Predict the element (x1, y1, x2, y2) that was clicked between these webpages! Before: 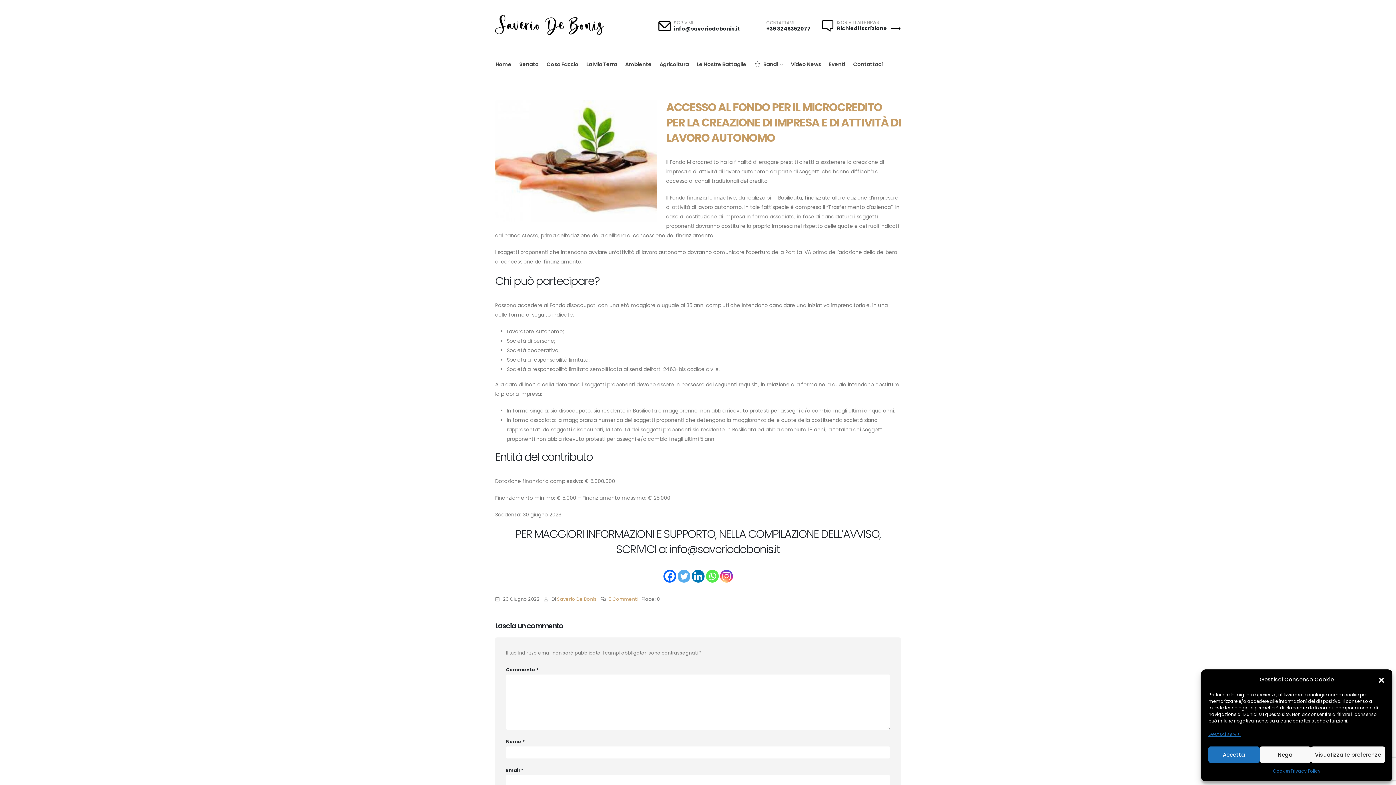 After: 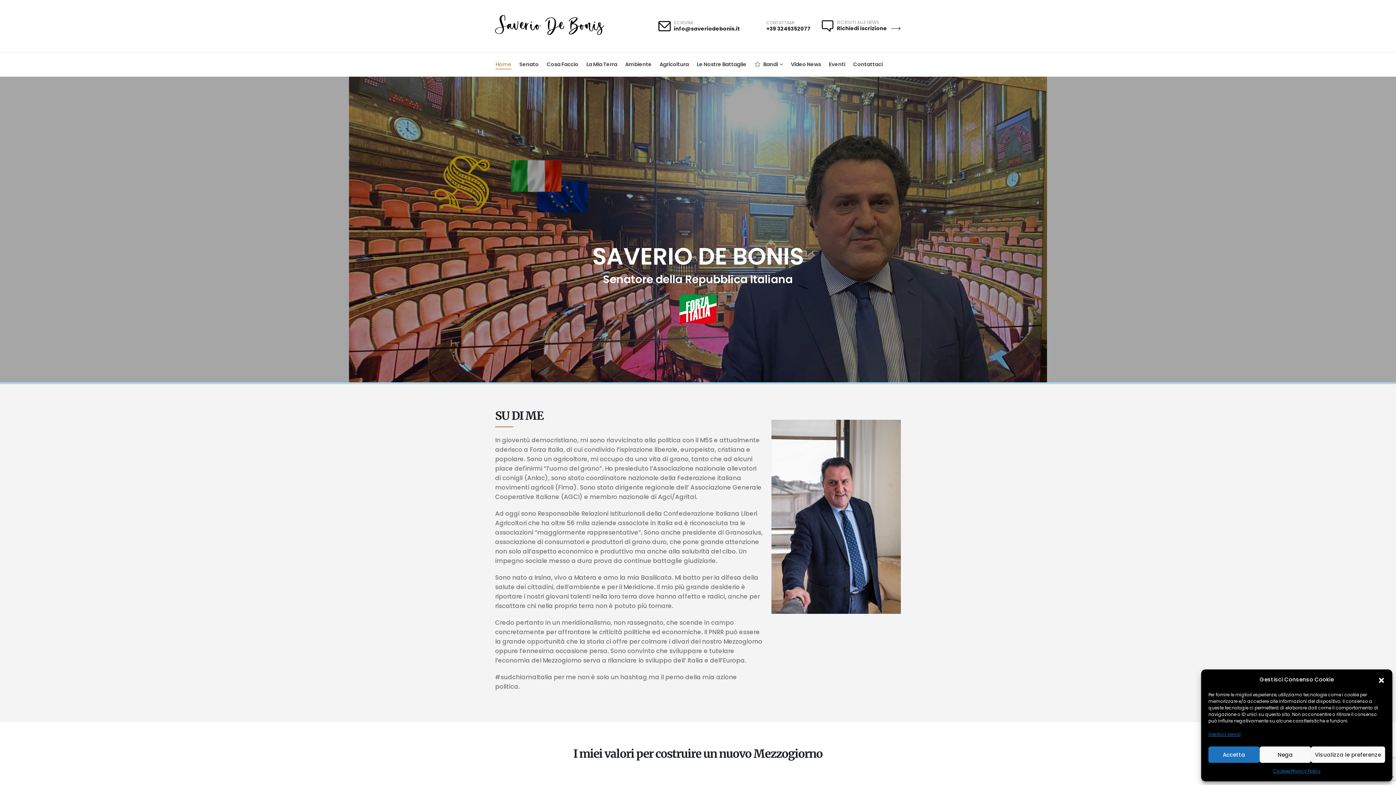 Action: label: Home bbox: (495, 52, 515, 76)